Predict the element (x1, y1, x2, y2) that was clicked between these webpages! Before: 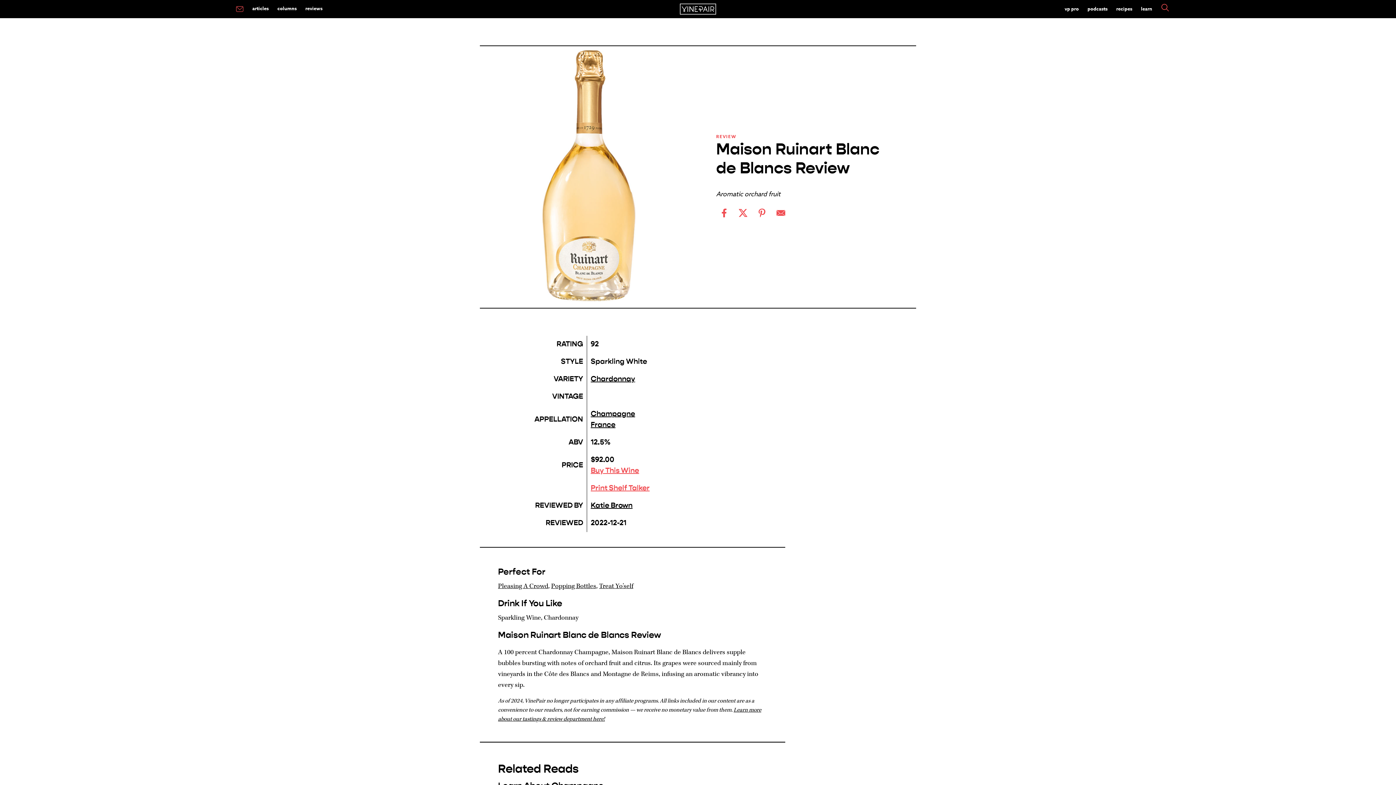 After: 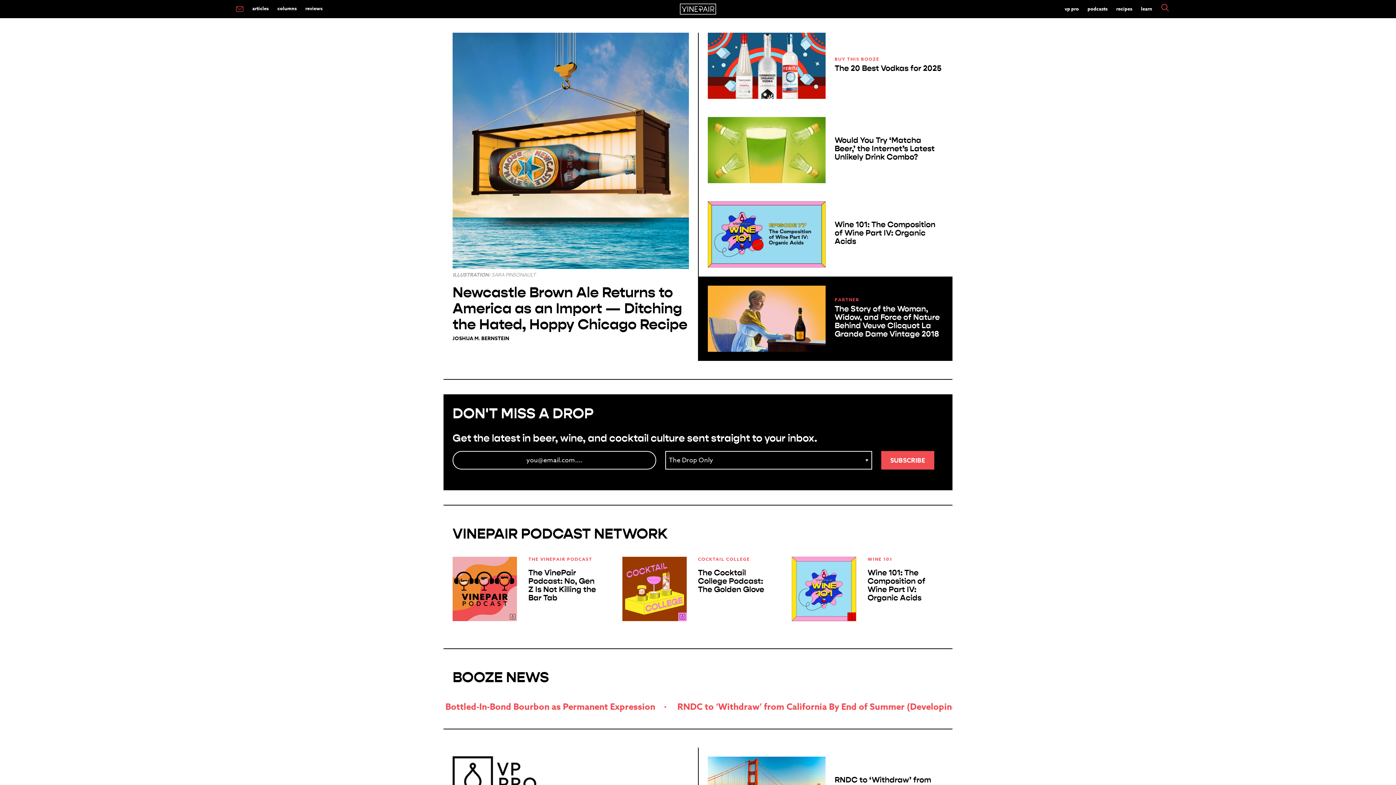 Action: bbox: (558, 4, 837, 13)